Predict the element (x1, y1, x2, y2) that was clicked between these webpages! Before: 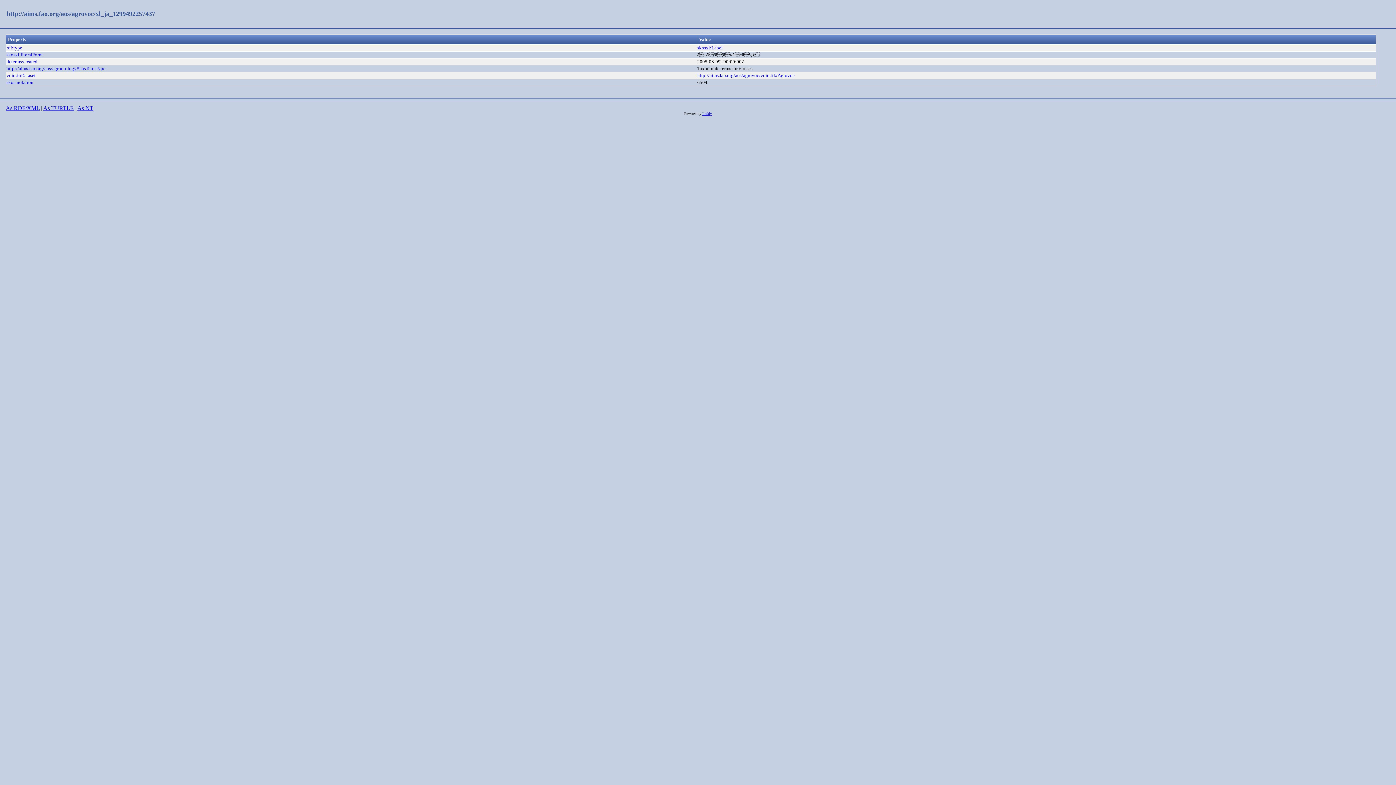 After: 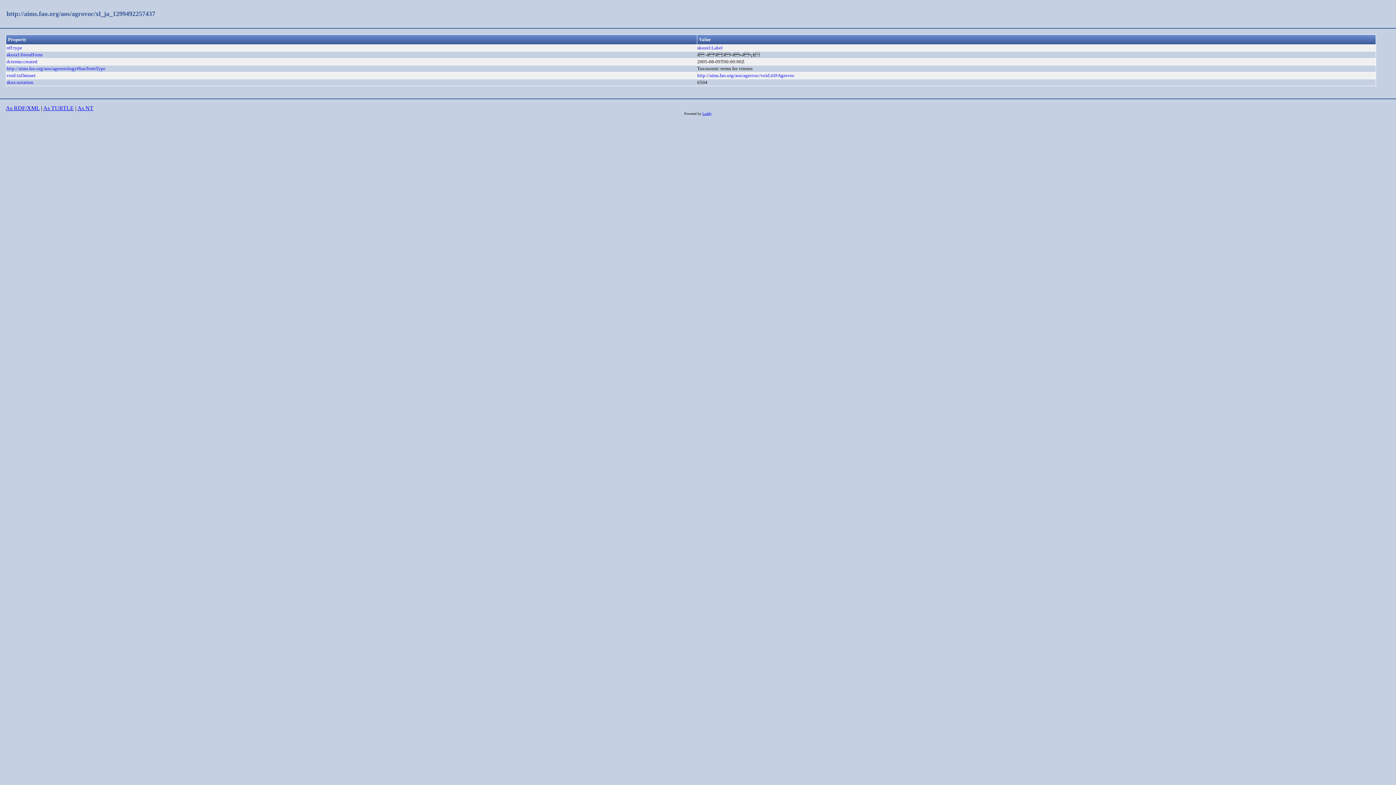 Action: bbox: (5, 105, 39, 111) label: As RDF/XML